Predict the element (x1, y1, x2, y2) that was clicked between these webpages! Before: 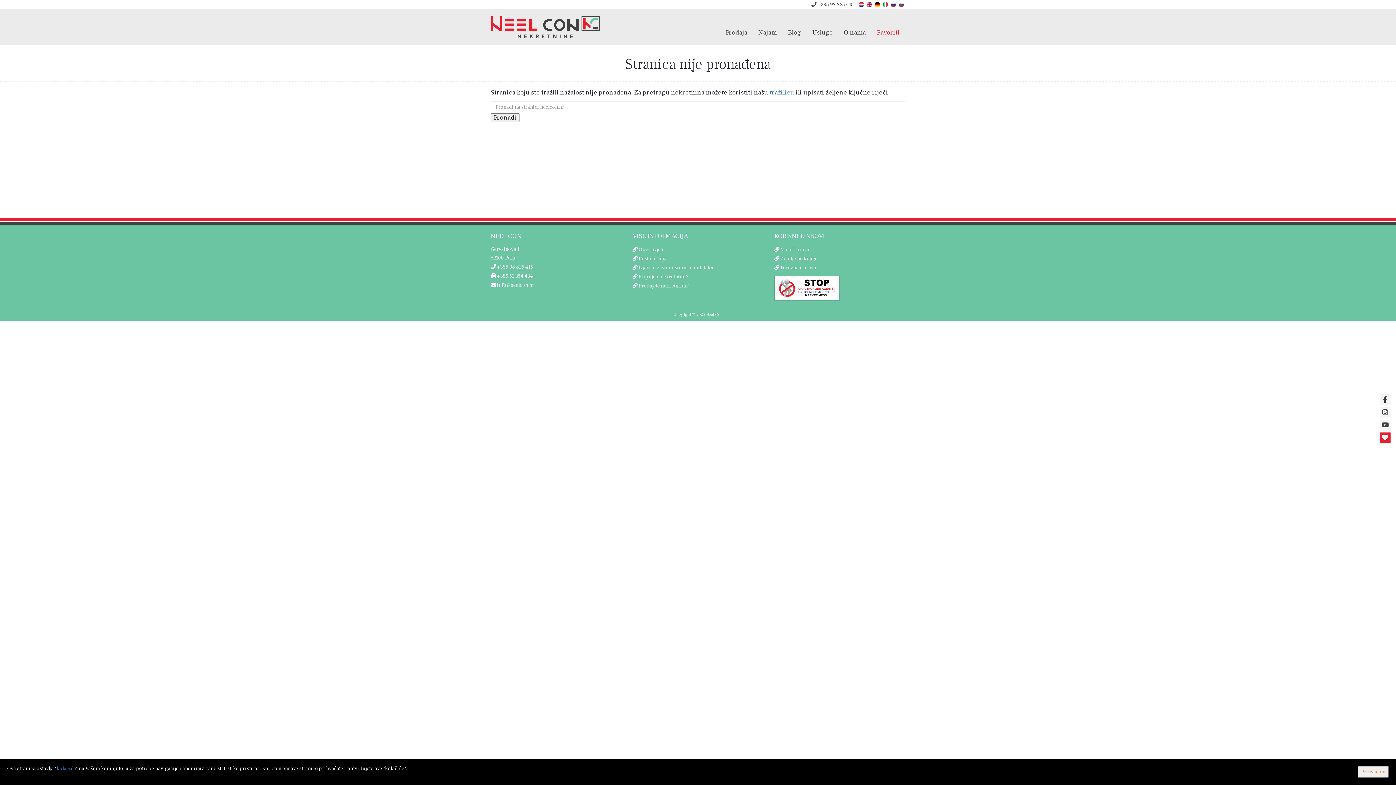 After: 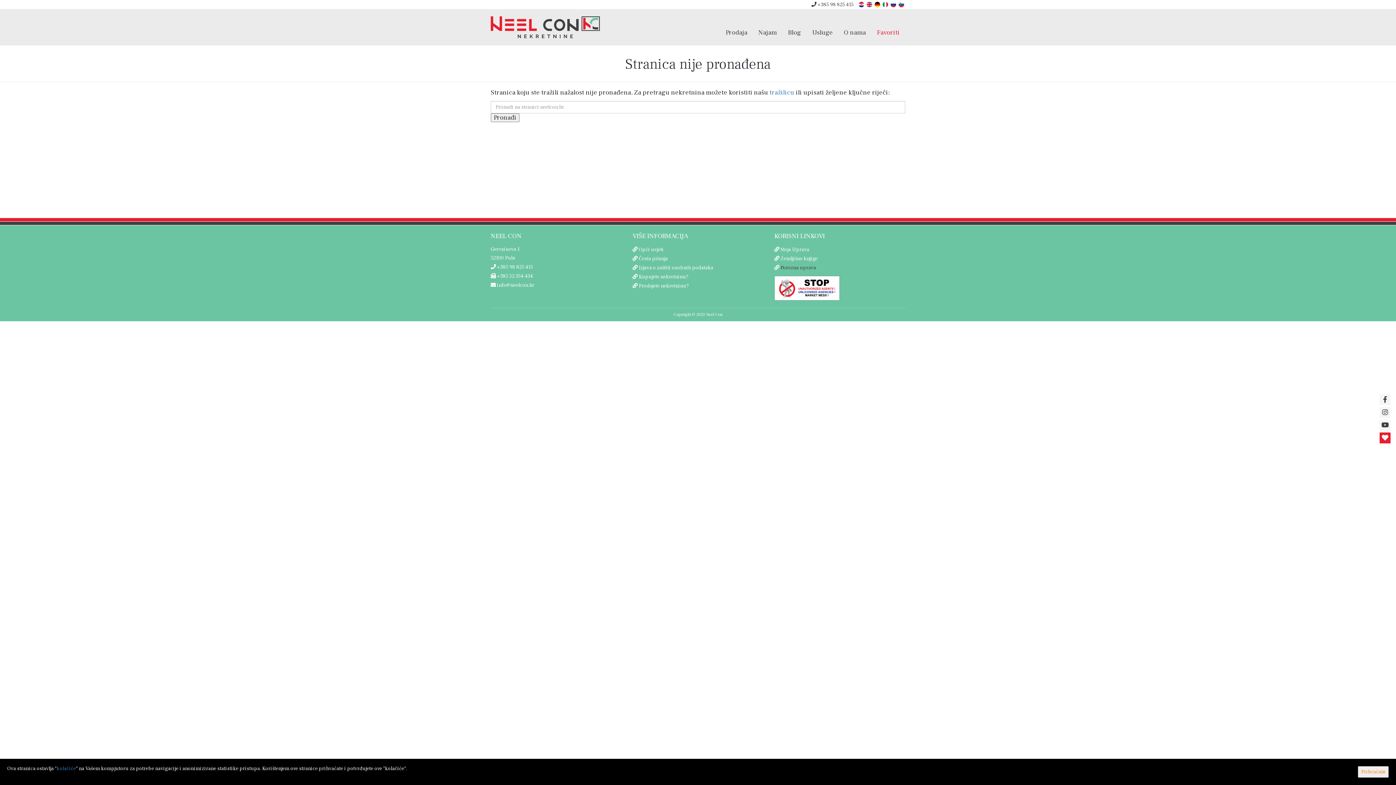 Action: bbox: (780, 264, 816, 271) label: Porezna uprava